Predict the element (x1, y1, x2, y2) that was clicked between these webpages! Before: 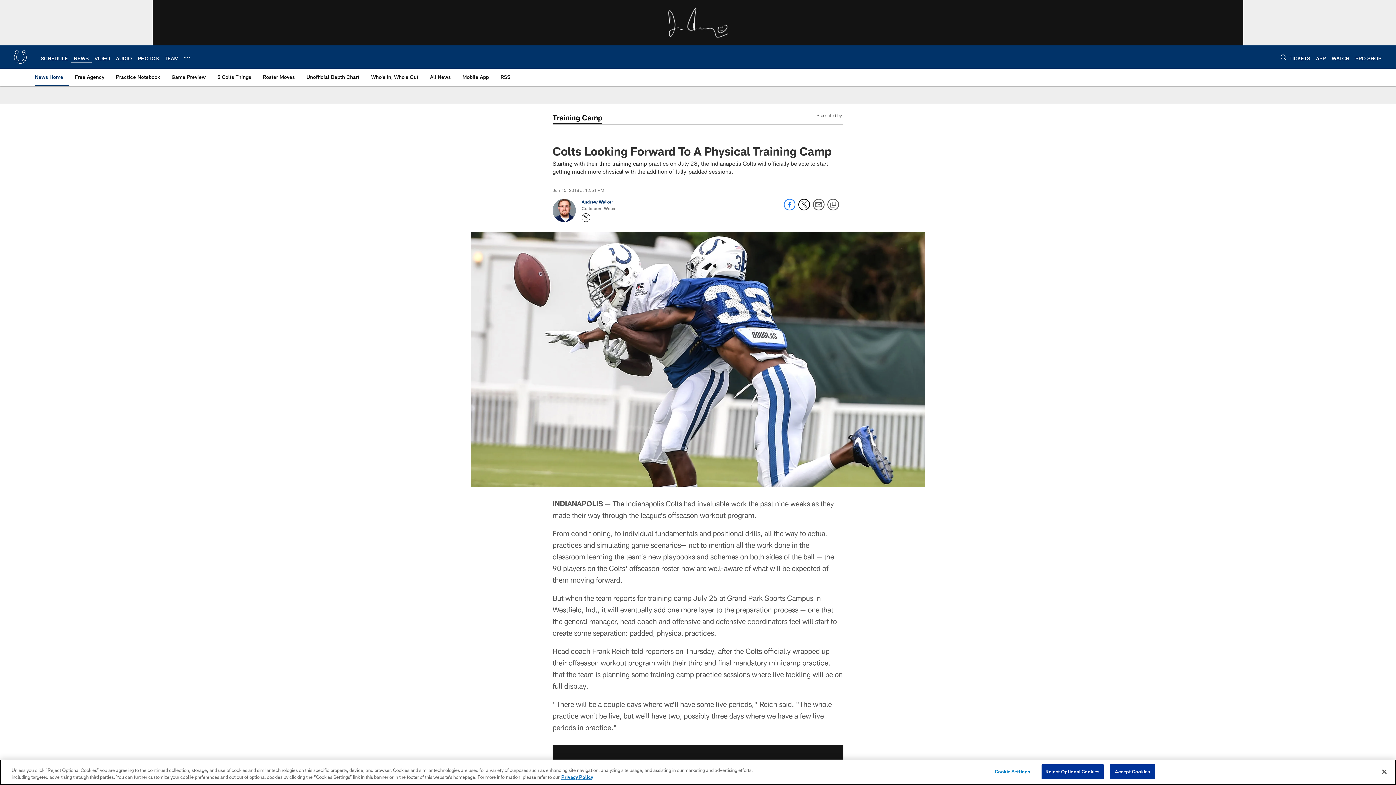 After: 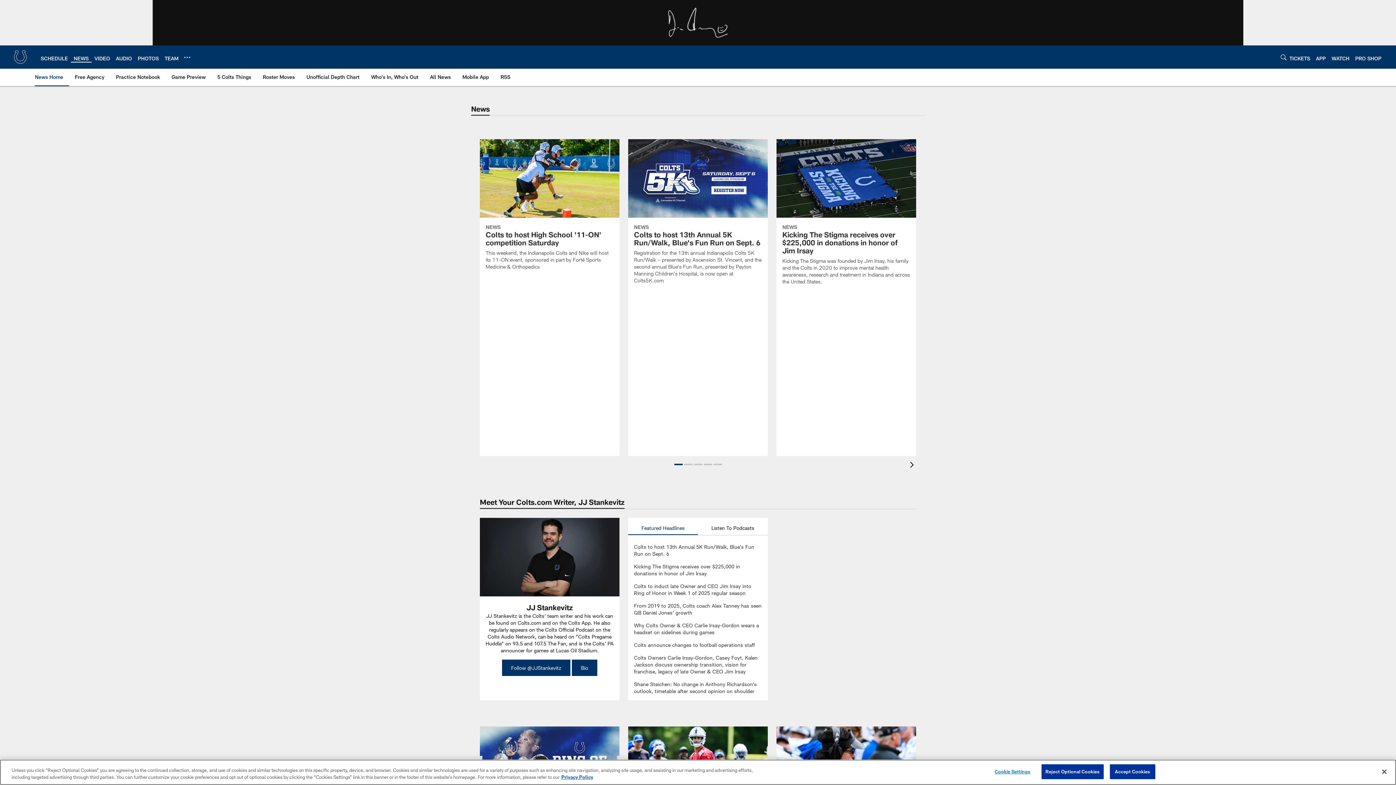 Action: bbox: (73, 55, 88, 61) label: NEWS